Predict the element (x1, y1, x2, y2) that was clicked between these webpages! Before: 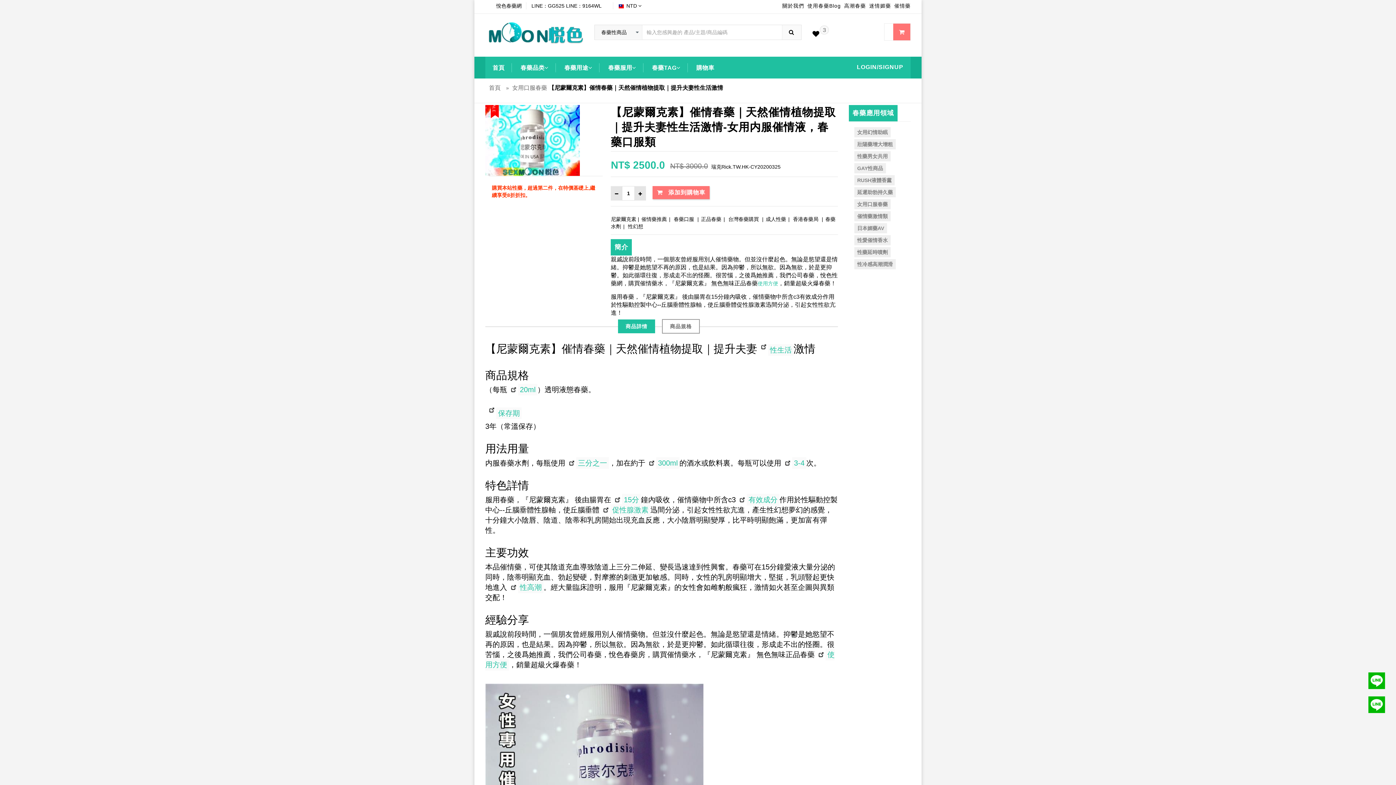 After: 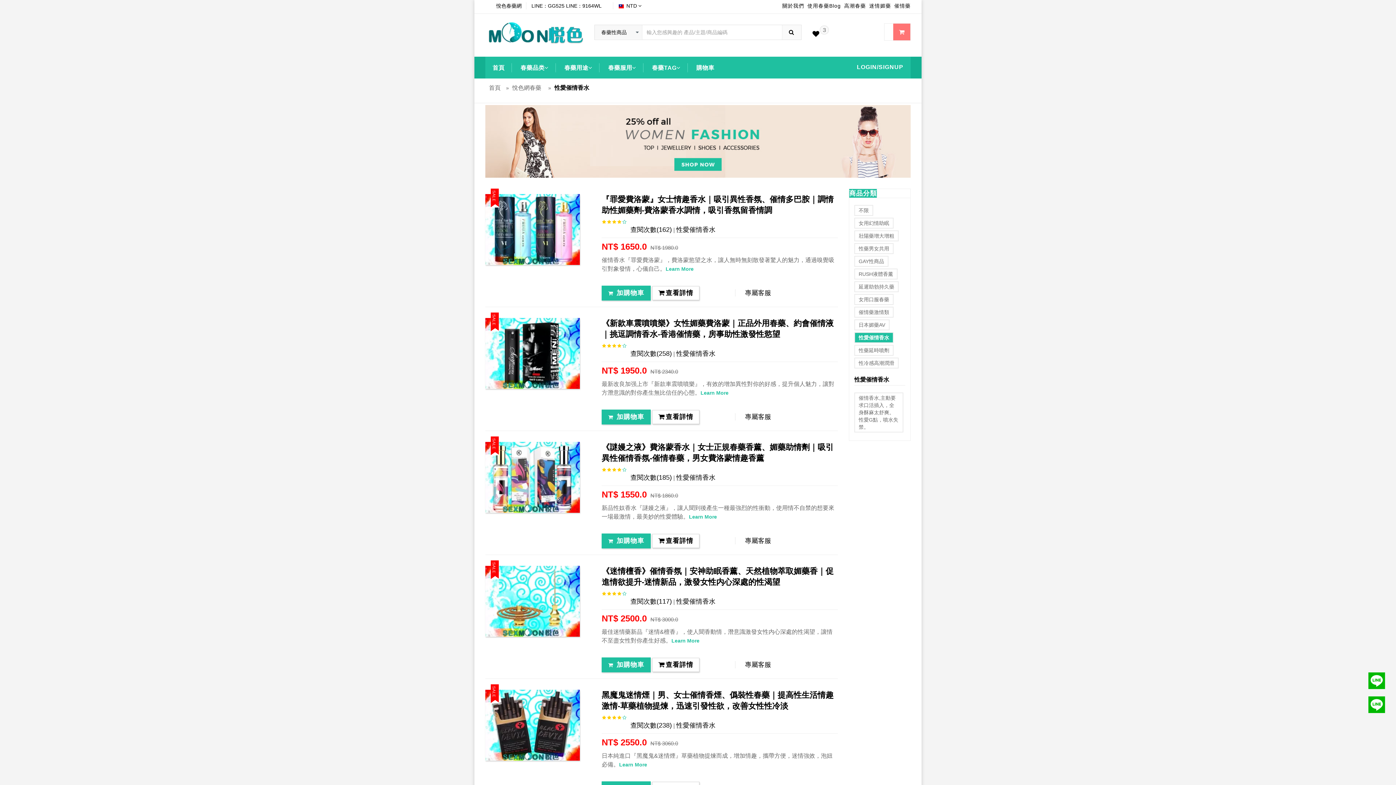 Action: label: 性愛催情香水 bbox: (854, 235, 890, 245)